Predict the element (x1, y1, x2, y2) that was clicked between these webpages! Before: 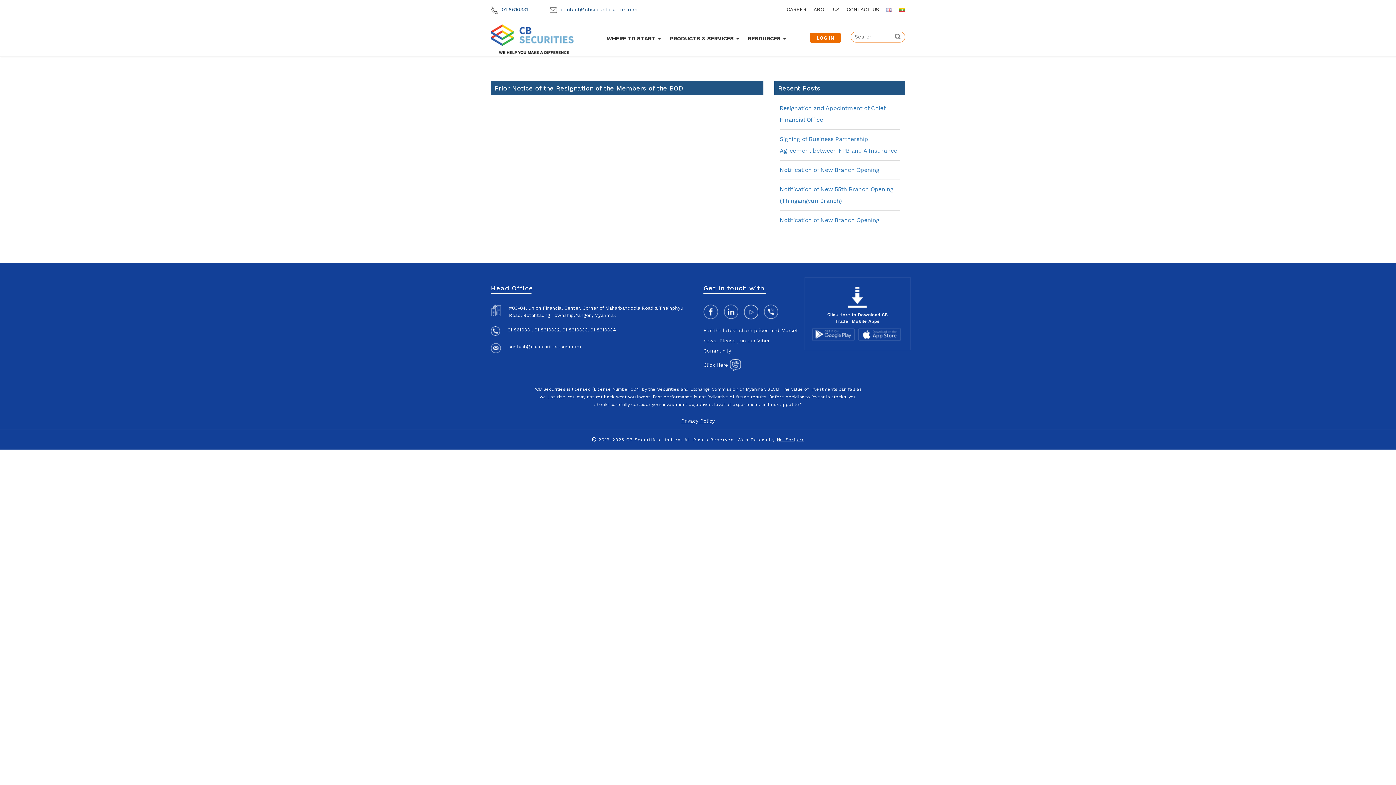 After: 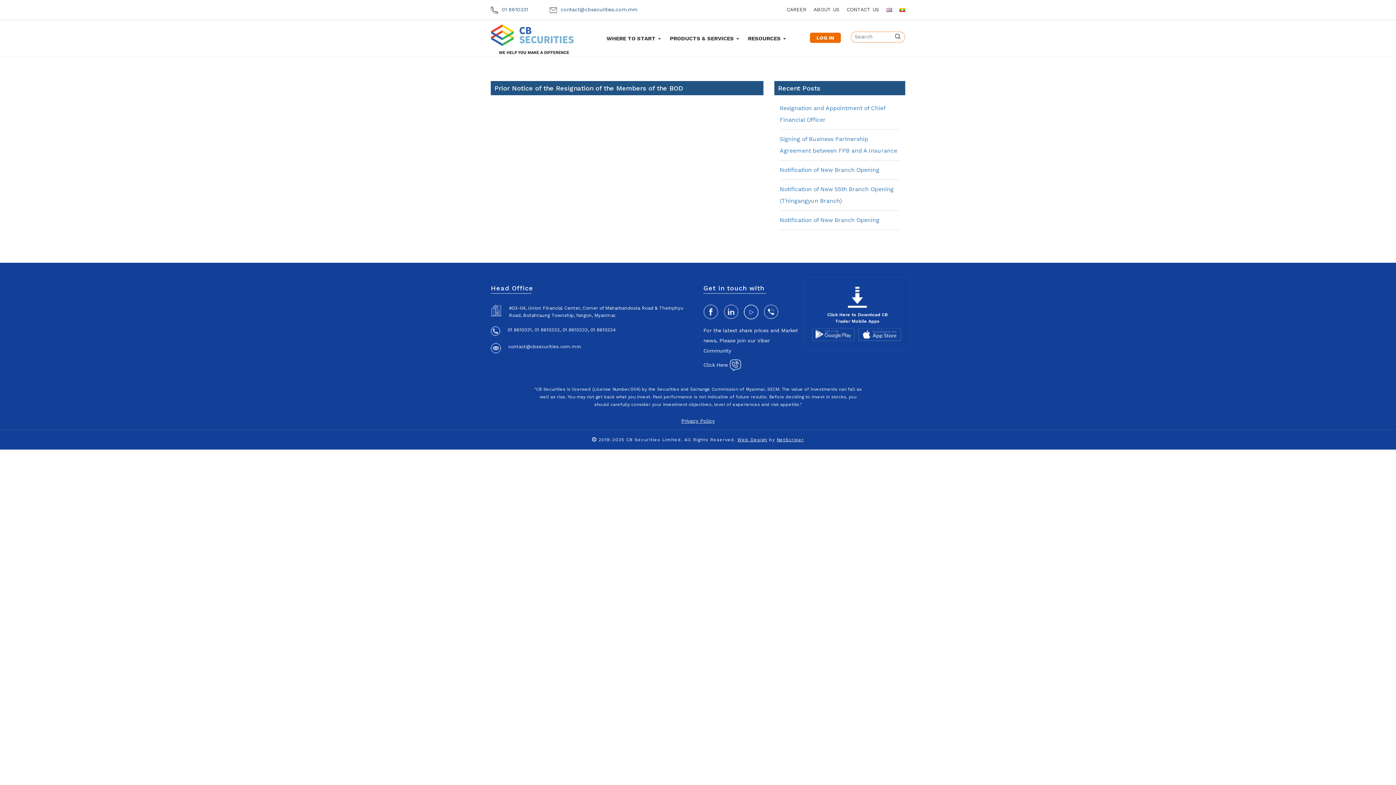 Action: label: Web Design bbox: (737, 437, 767, 442)